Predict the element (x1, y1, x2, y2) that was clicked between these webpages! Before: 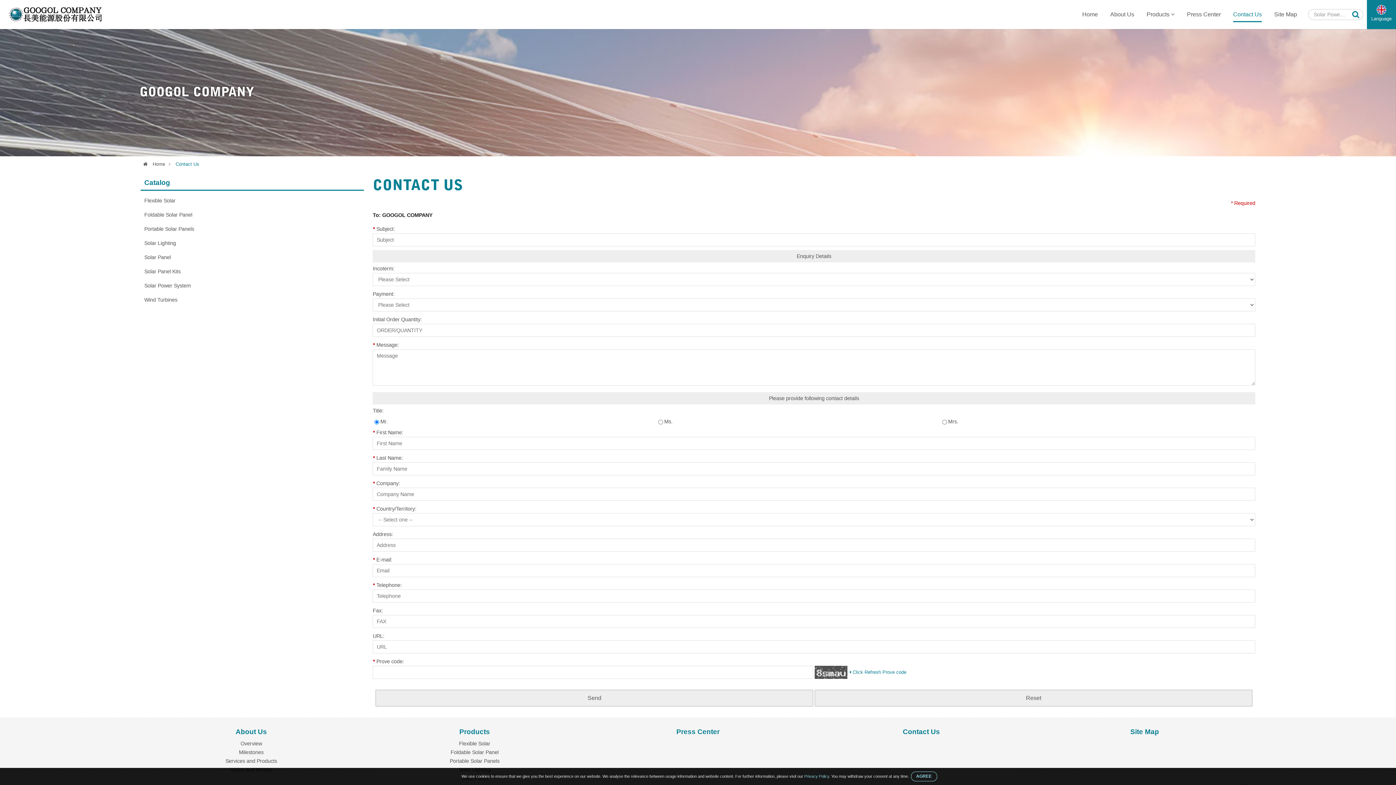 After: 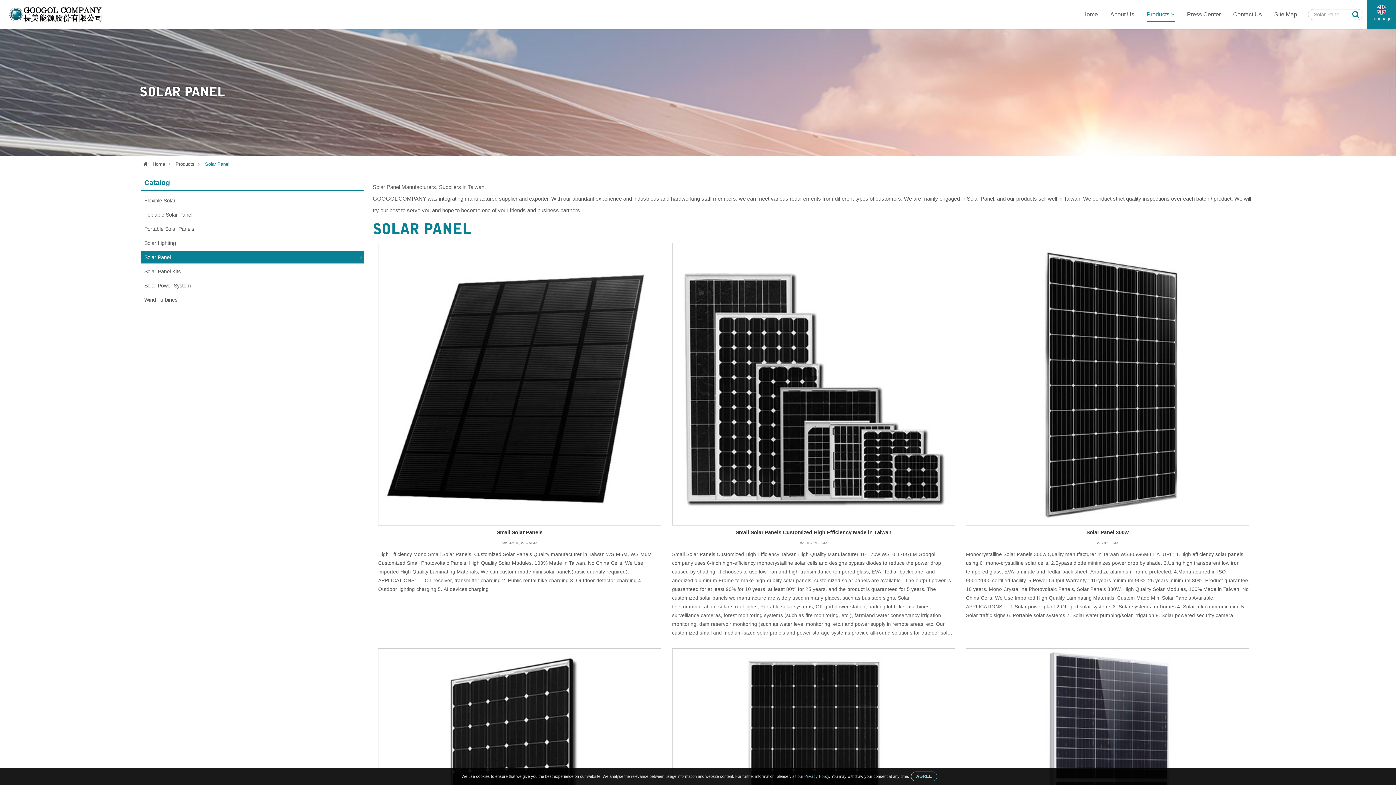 Action: label: Solar Panel bbox: (140, 251, 364, 263)